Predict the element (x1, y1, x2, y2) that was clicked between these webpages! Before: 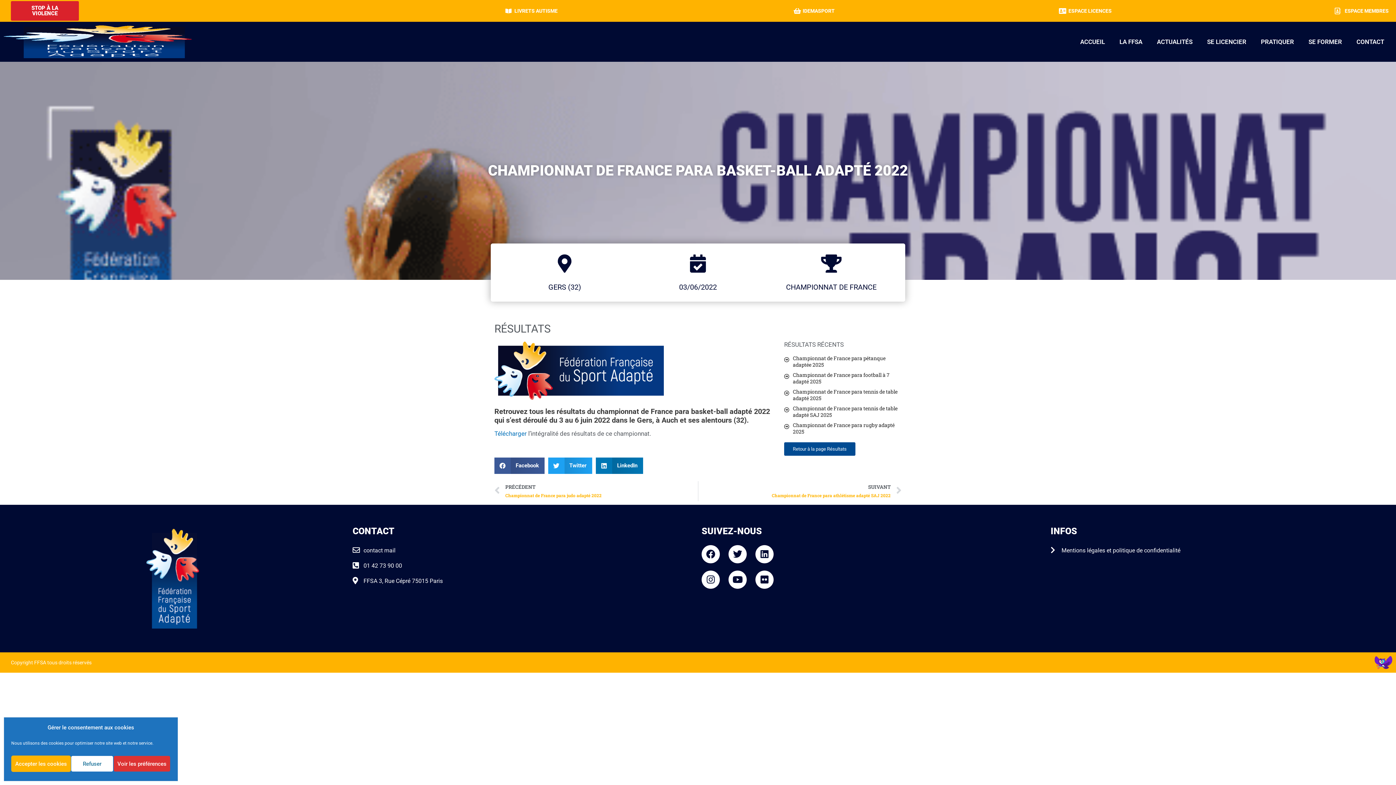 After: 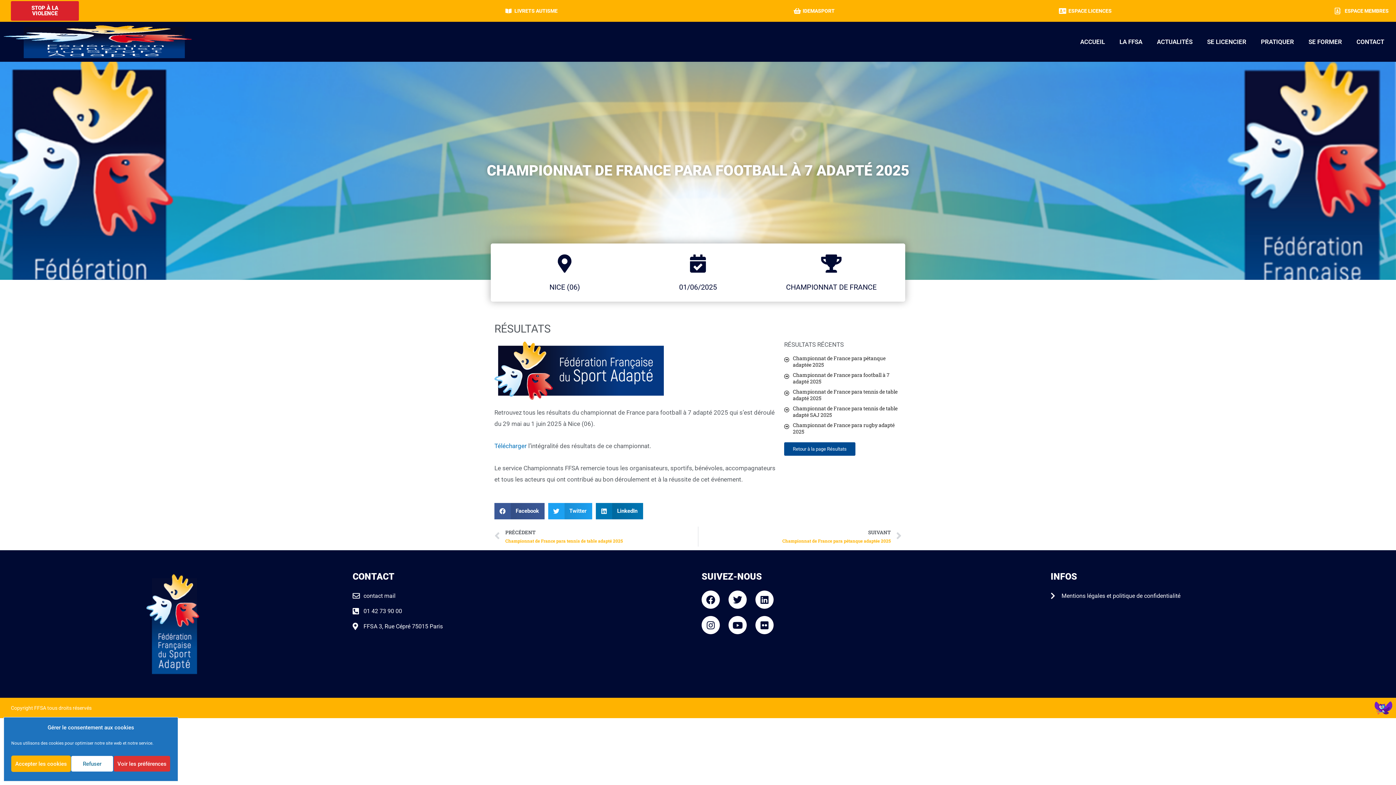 Action: label: Championnat de France para football à 7 adapté 2025 bbox: (784, 372, 901, 385)